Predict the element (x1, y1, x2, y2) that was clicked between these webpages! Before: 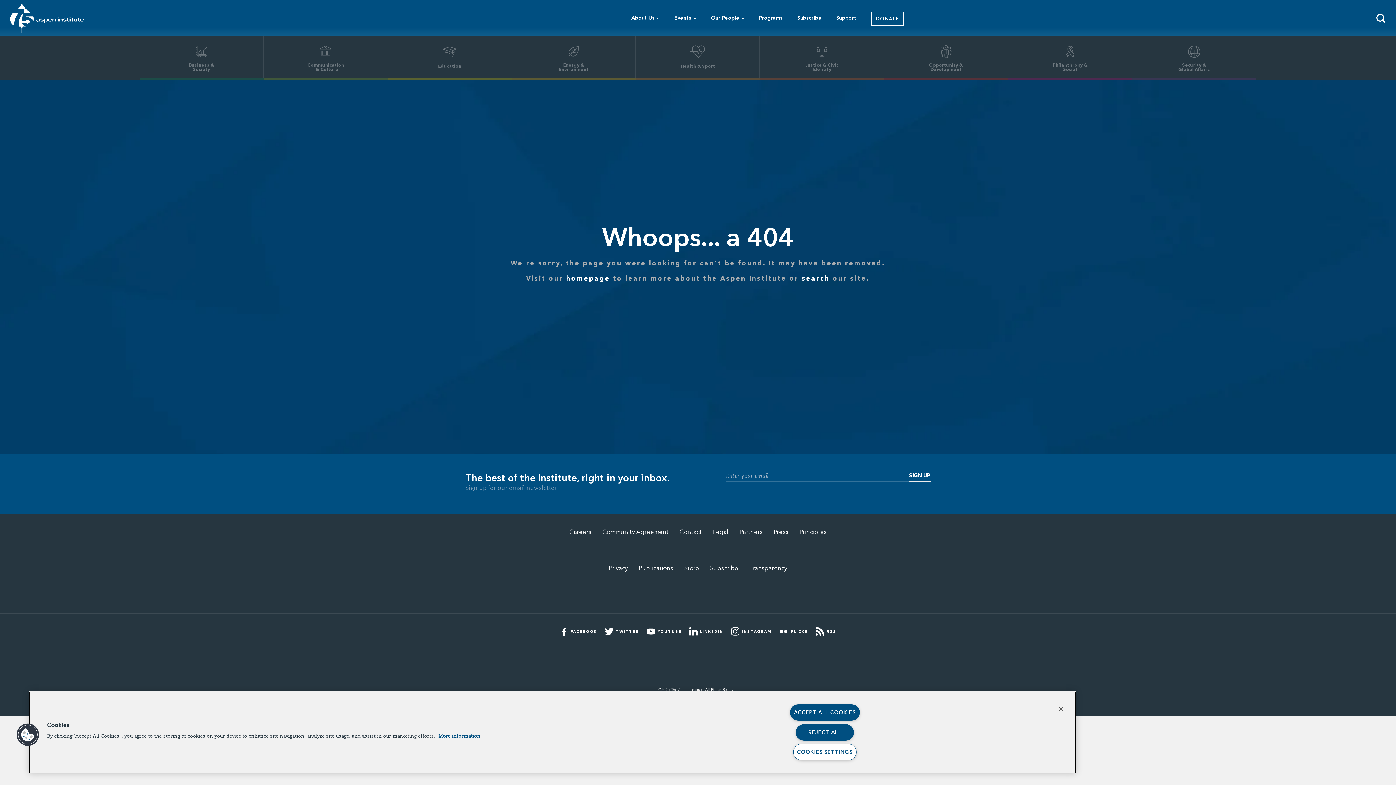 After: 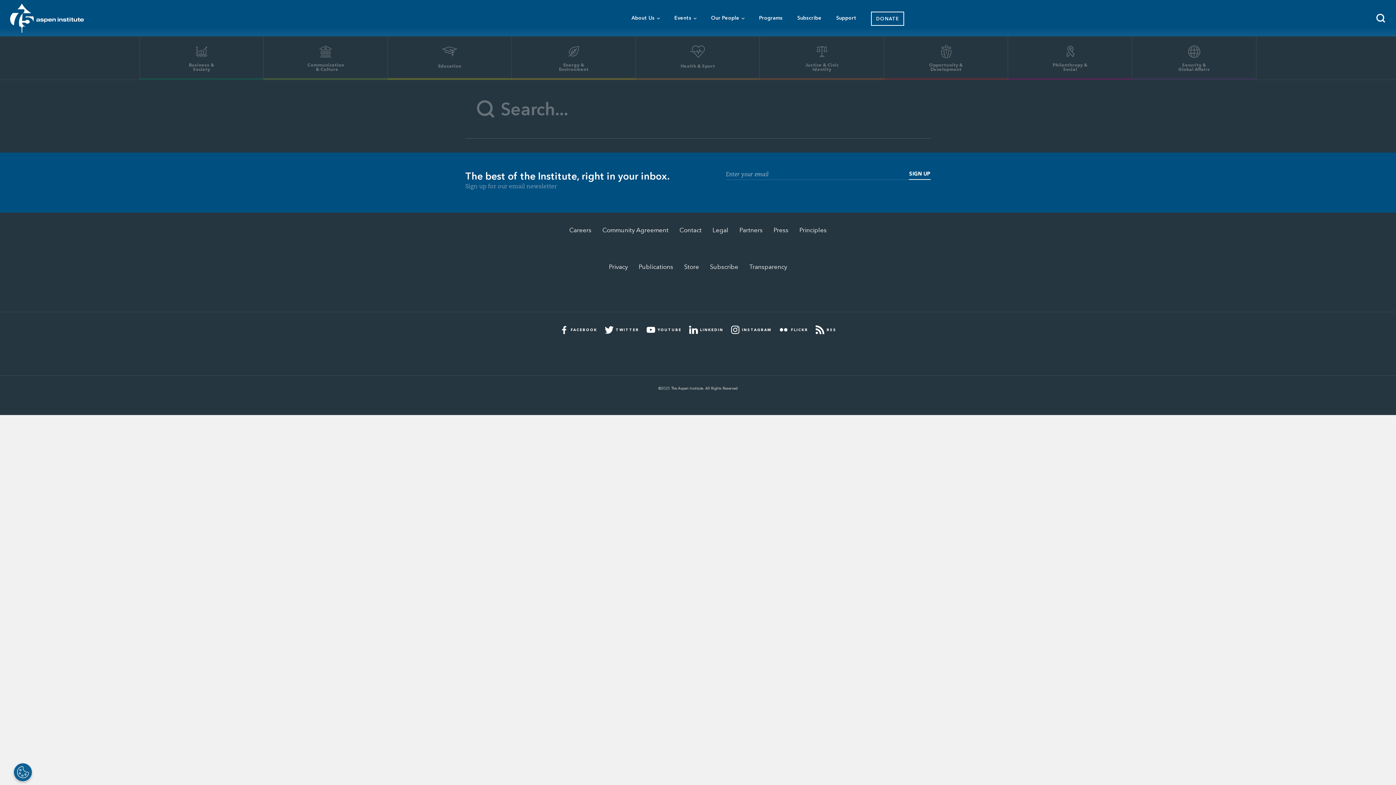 Action: label: search bbox: (802, 274, 830, 282)